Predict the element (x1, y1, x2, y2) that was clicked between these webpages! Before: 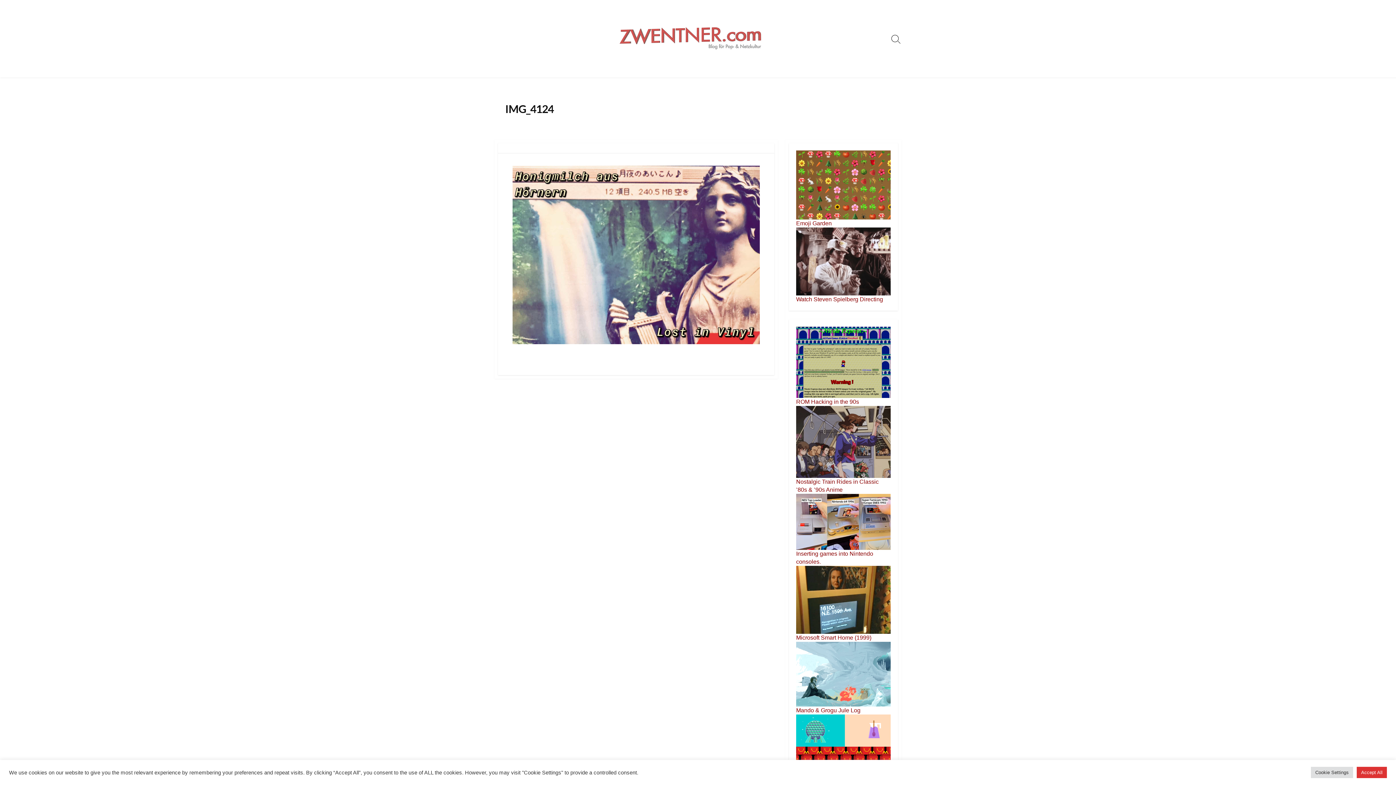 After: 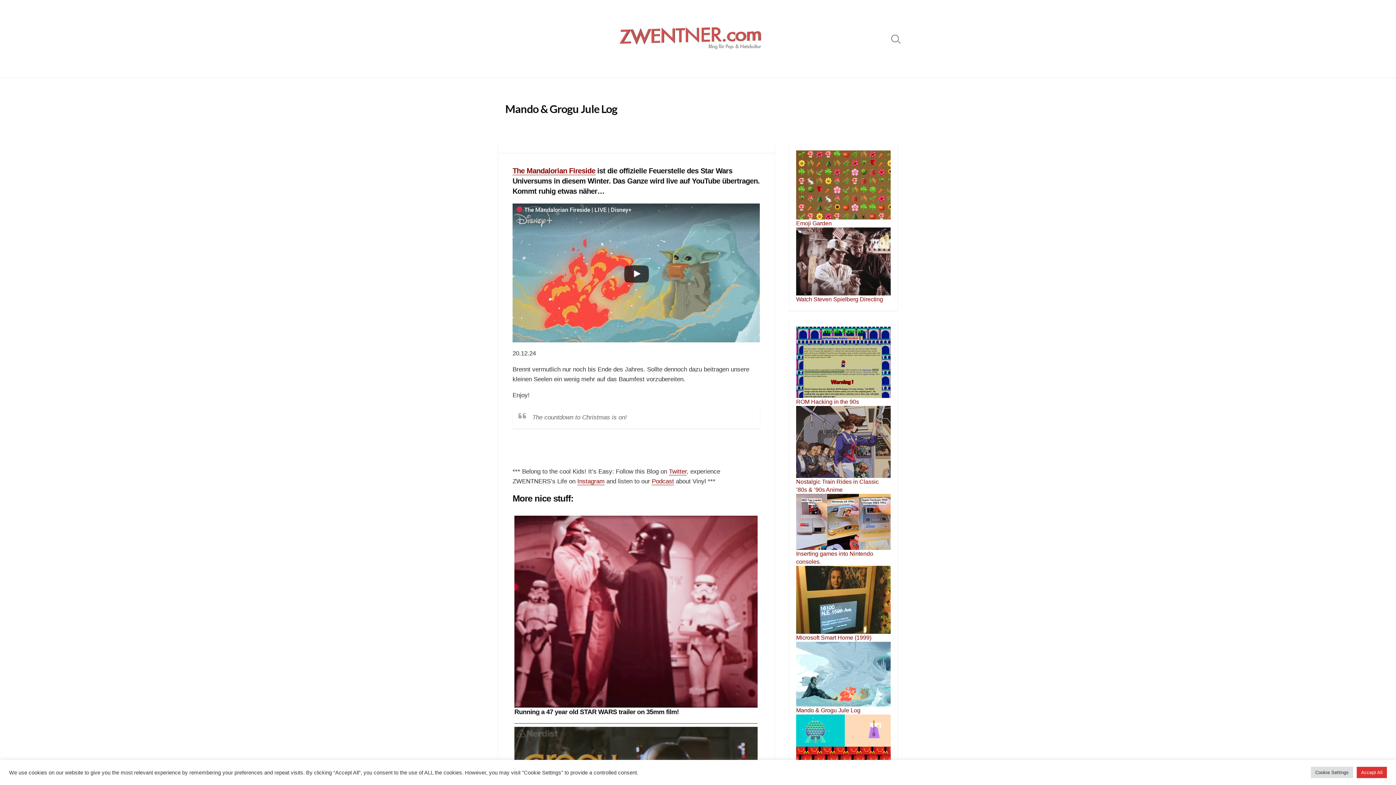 Action: bbox: (796, 670, 890, 714) label: Mando & Grogu Jule Log